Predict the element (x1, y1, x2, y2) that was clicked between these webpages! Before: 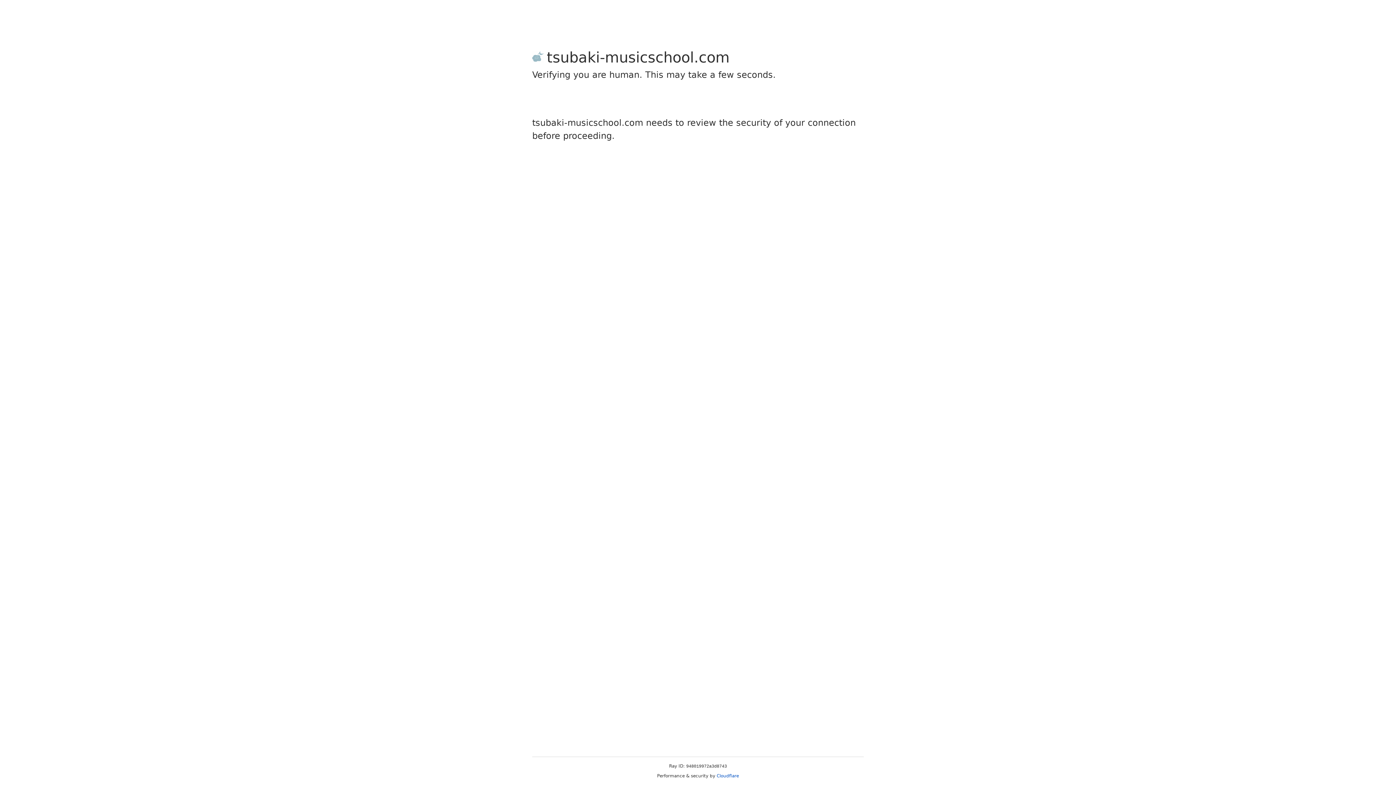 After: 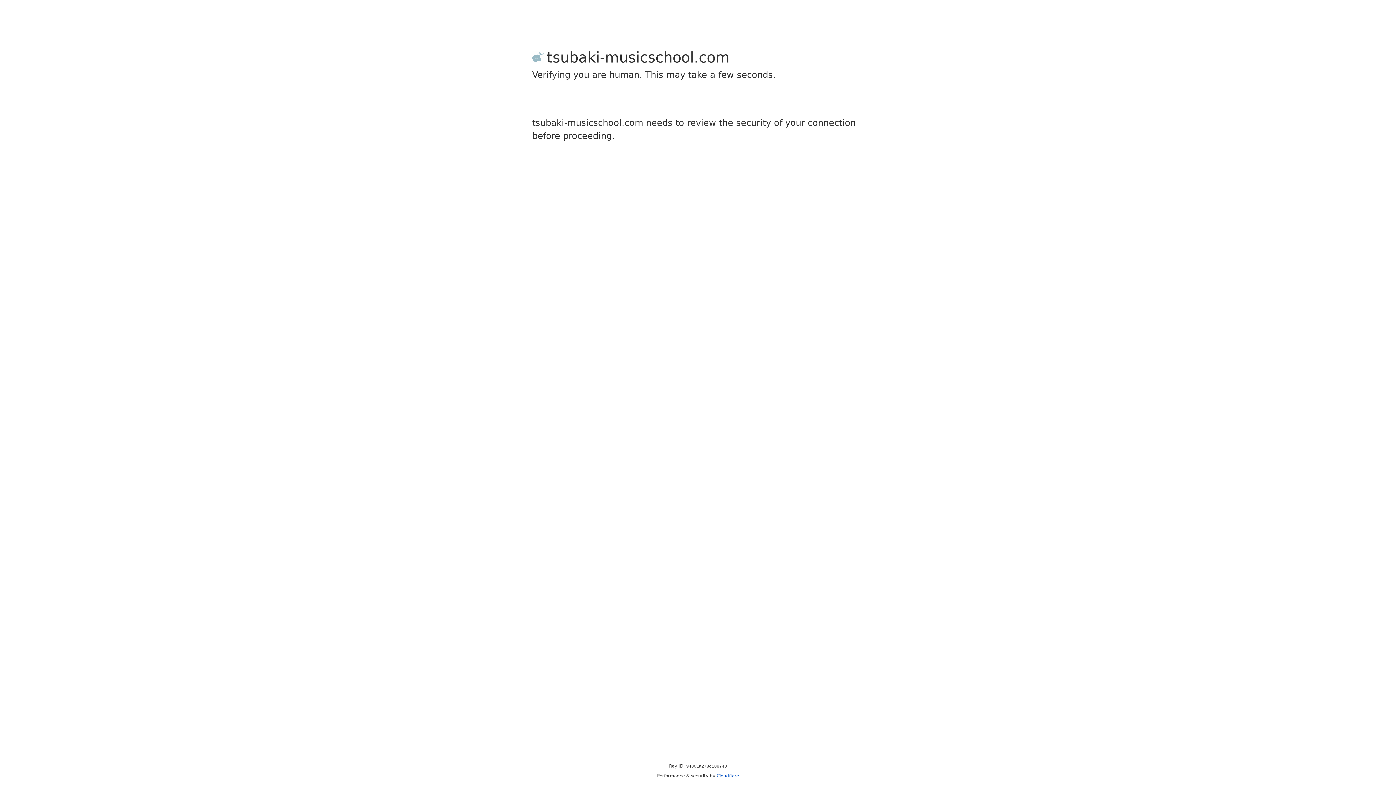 Action: bbox: (716, 773, 739, 778) label: Cloudflare